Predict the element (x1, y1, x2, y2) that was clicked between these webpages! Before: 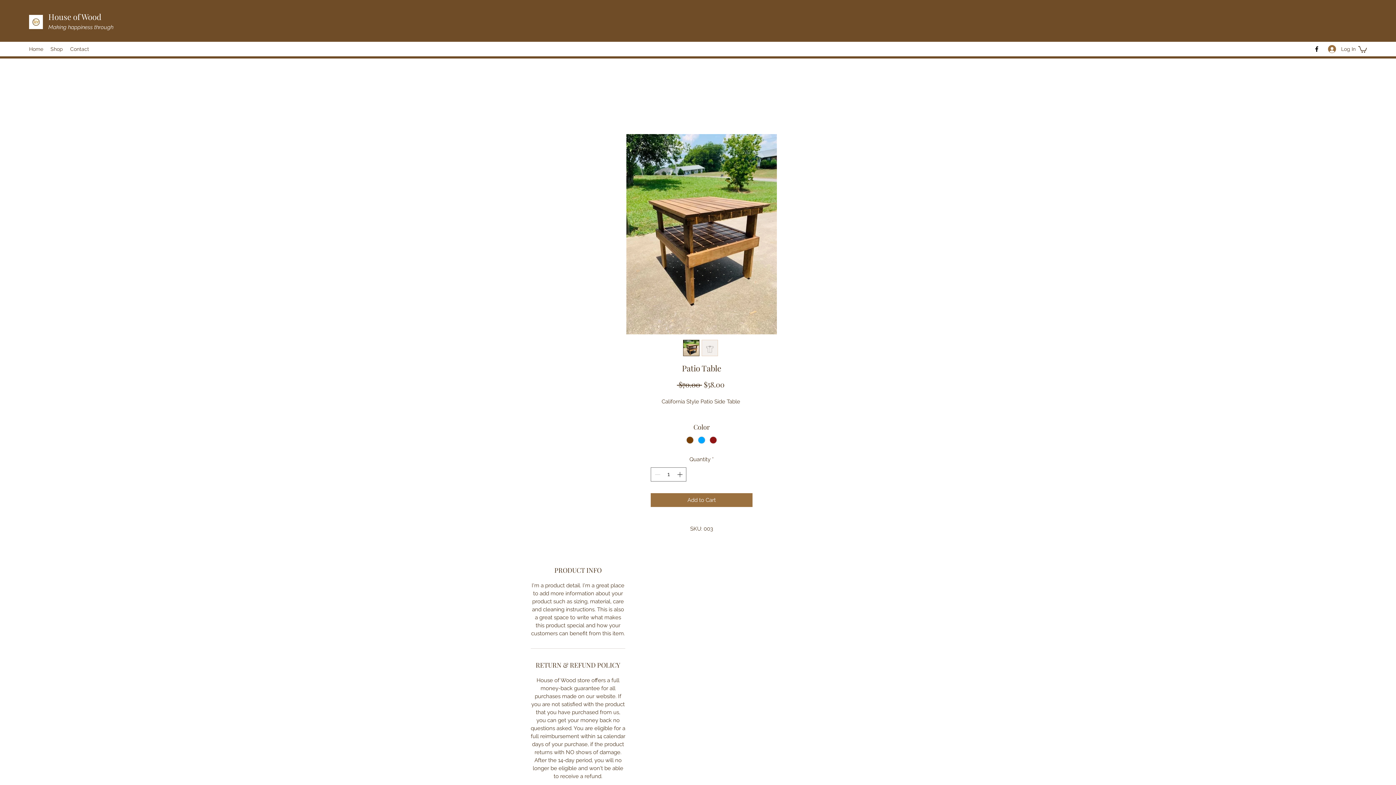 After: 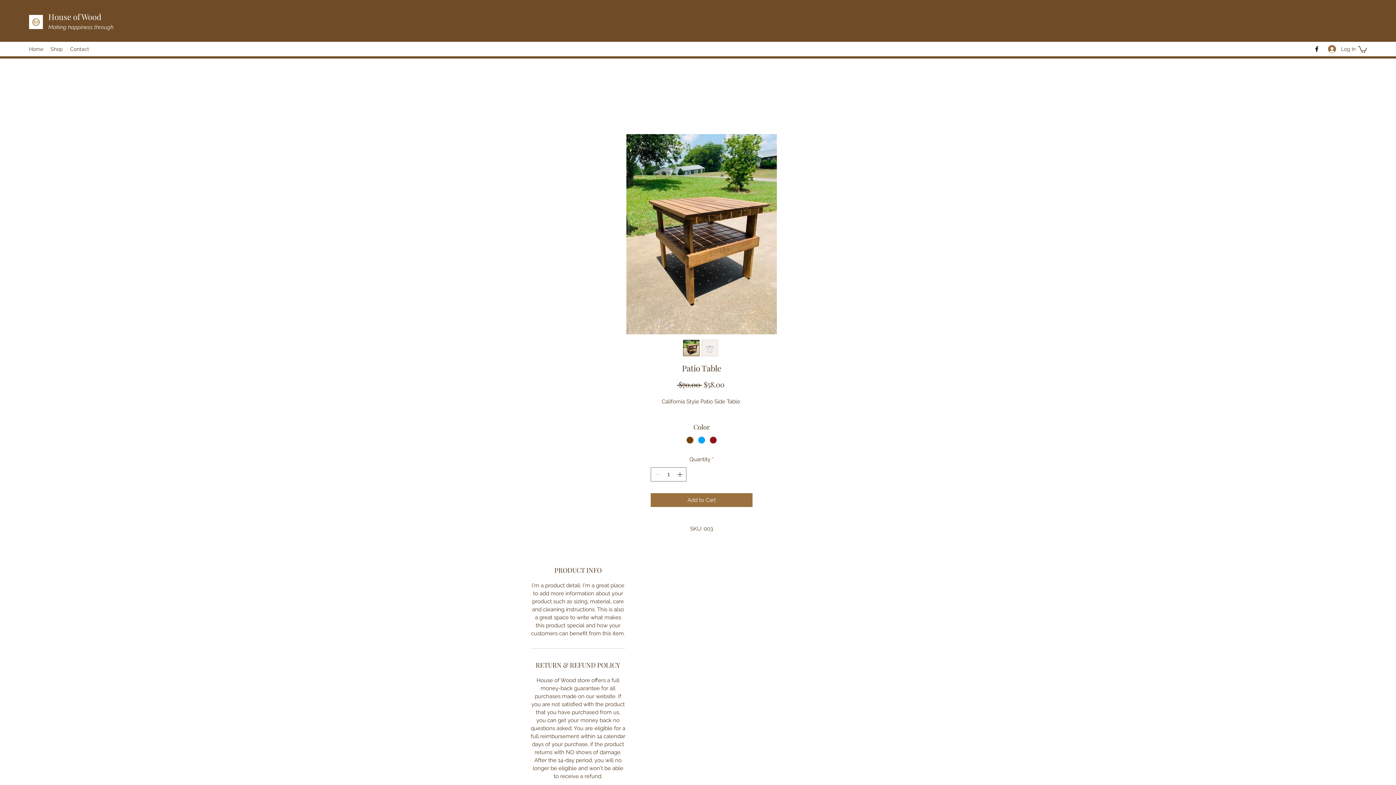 Action: label: Facebook bbox: (1313, 45, 1320, 52)